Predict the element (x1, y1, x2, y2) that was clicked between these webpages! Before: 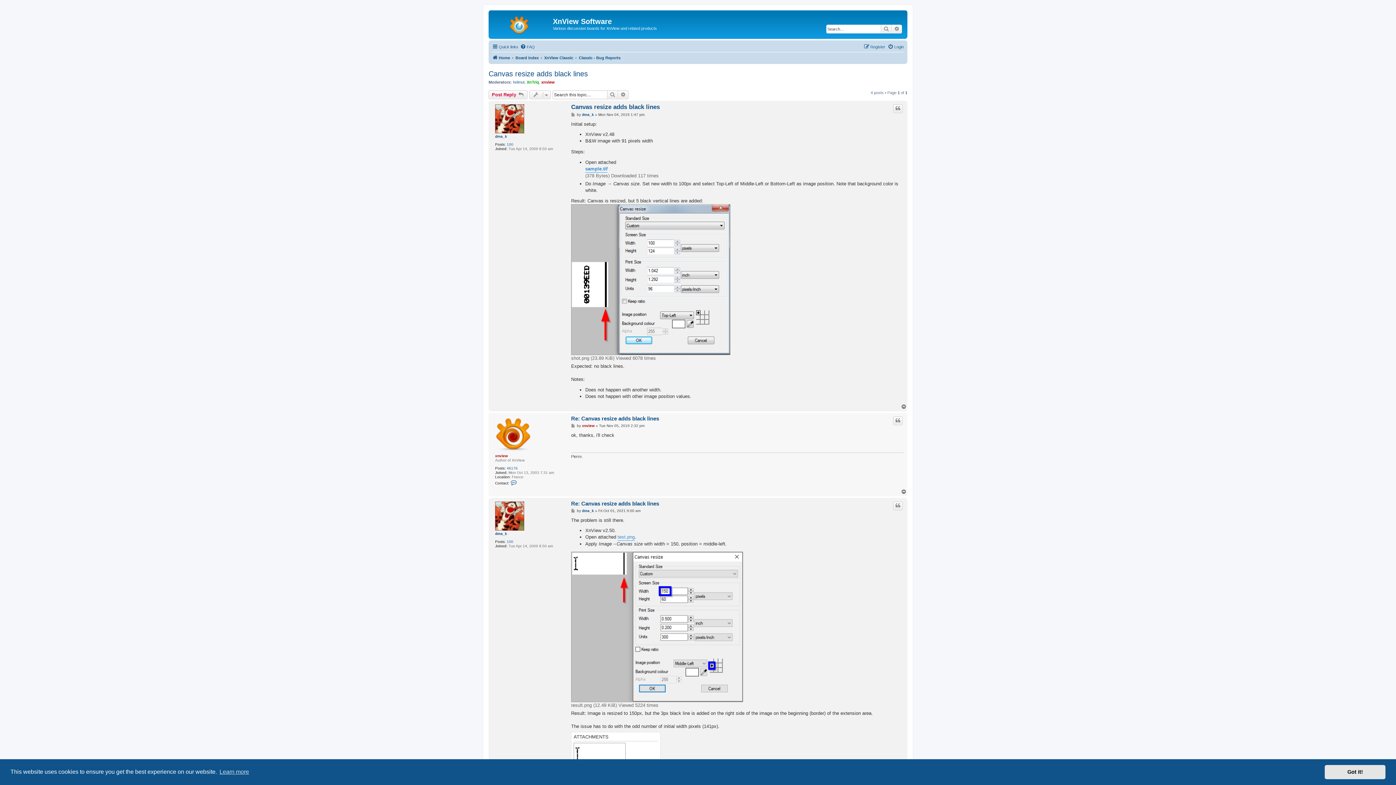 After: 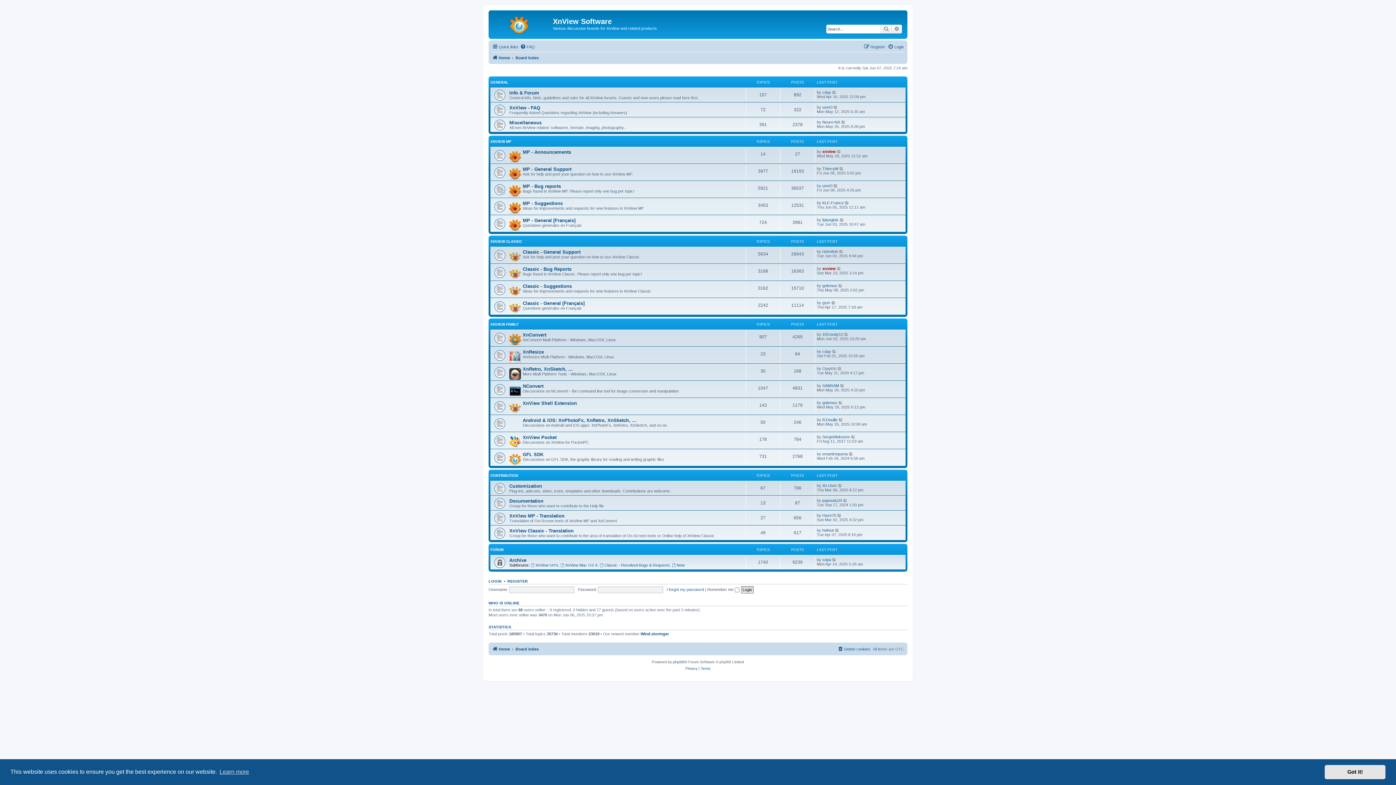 Action: label: Board index bbox: (515, 53, 538, 62)